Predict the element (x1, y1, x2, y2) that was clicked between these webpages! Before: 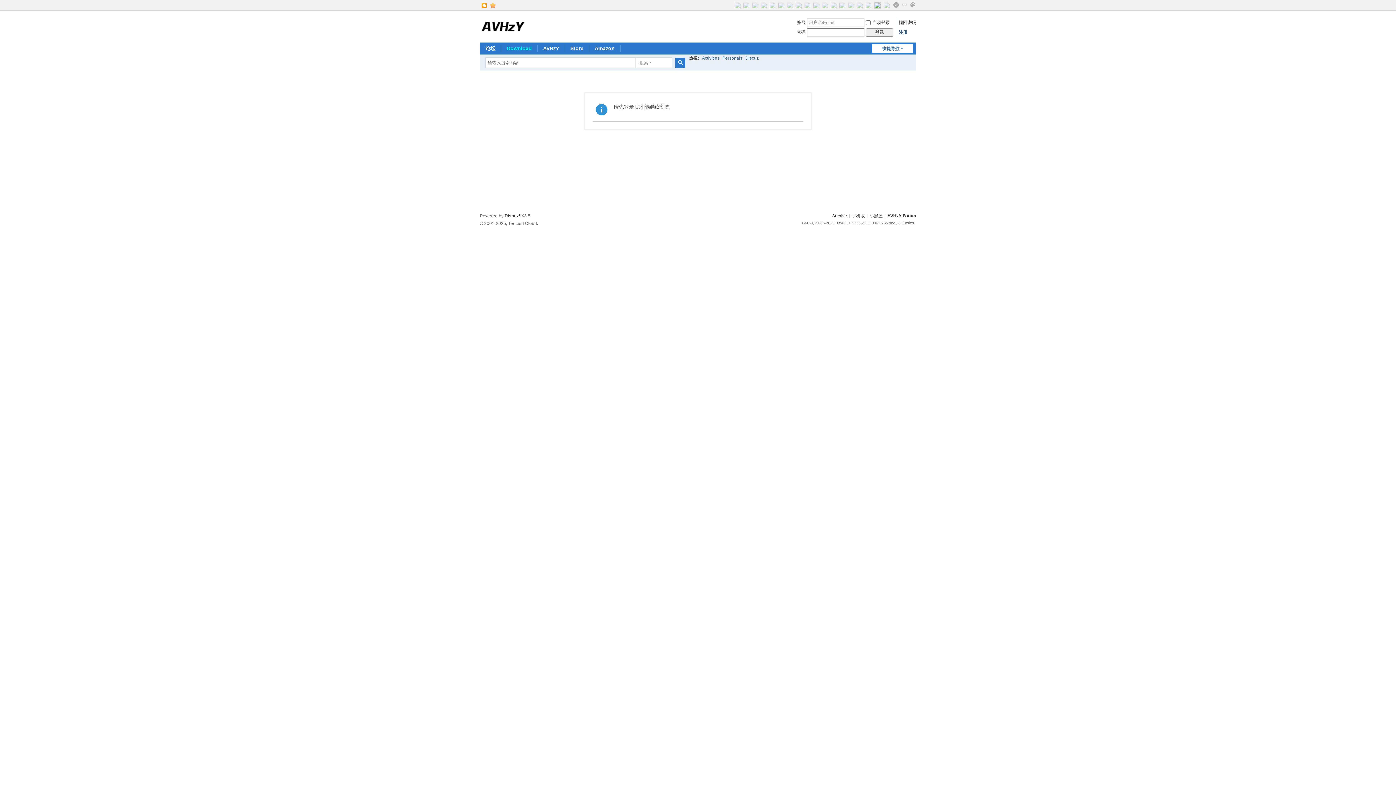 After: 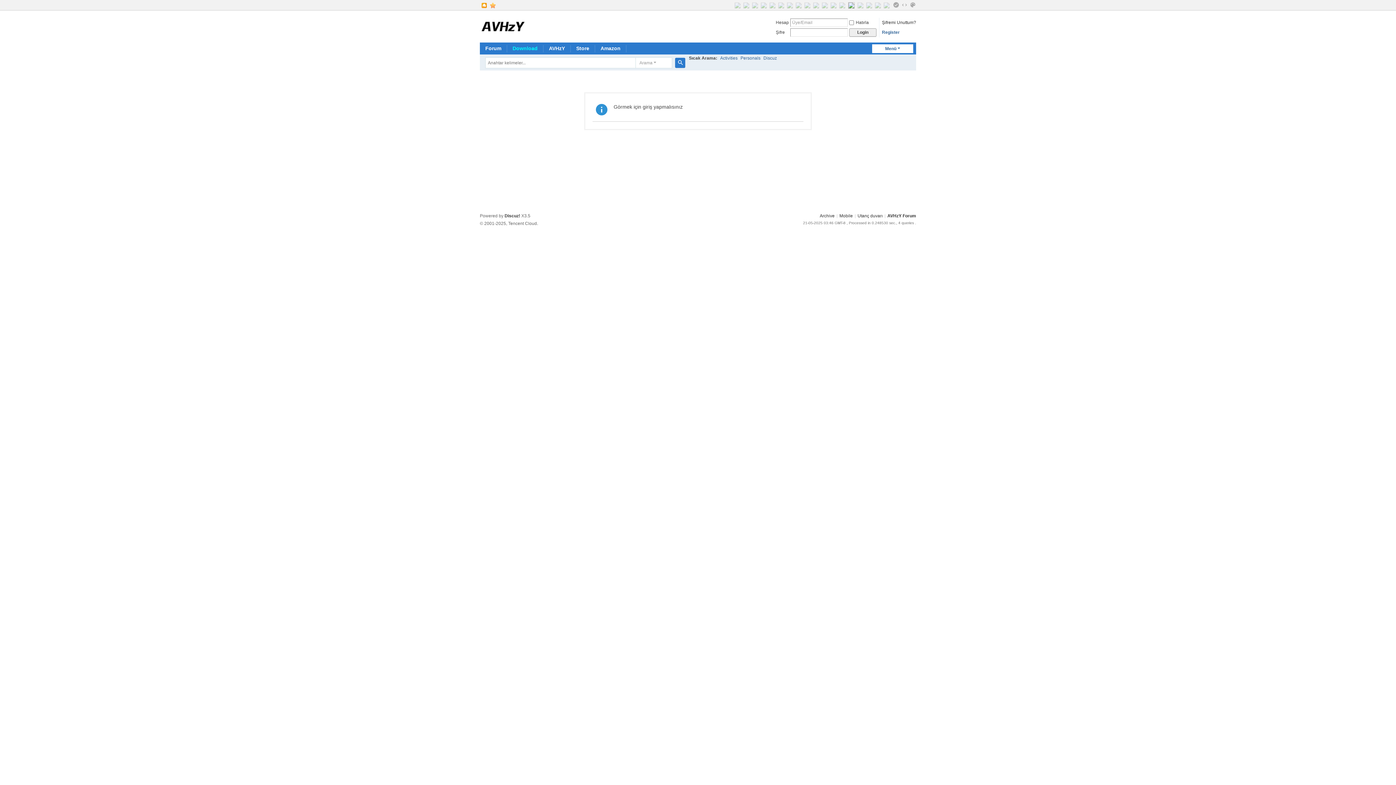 Action: bbox: (846, 0, 855, 10)